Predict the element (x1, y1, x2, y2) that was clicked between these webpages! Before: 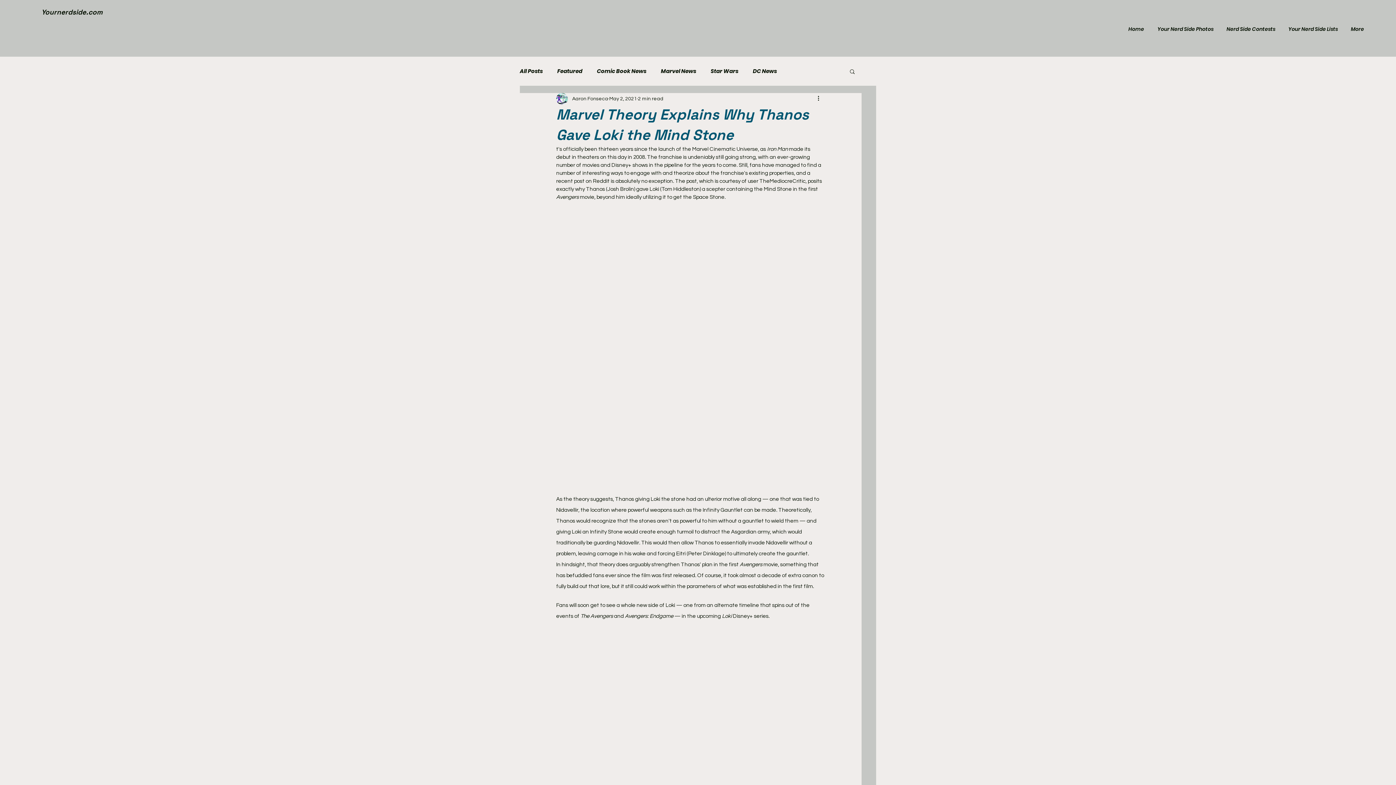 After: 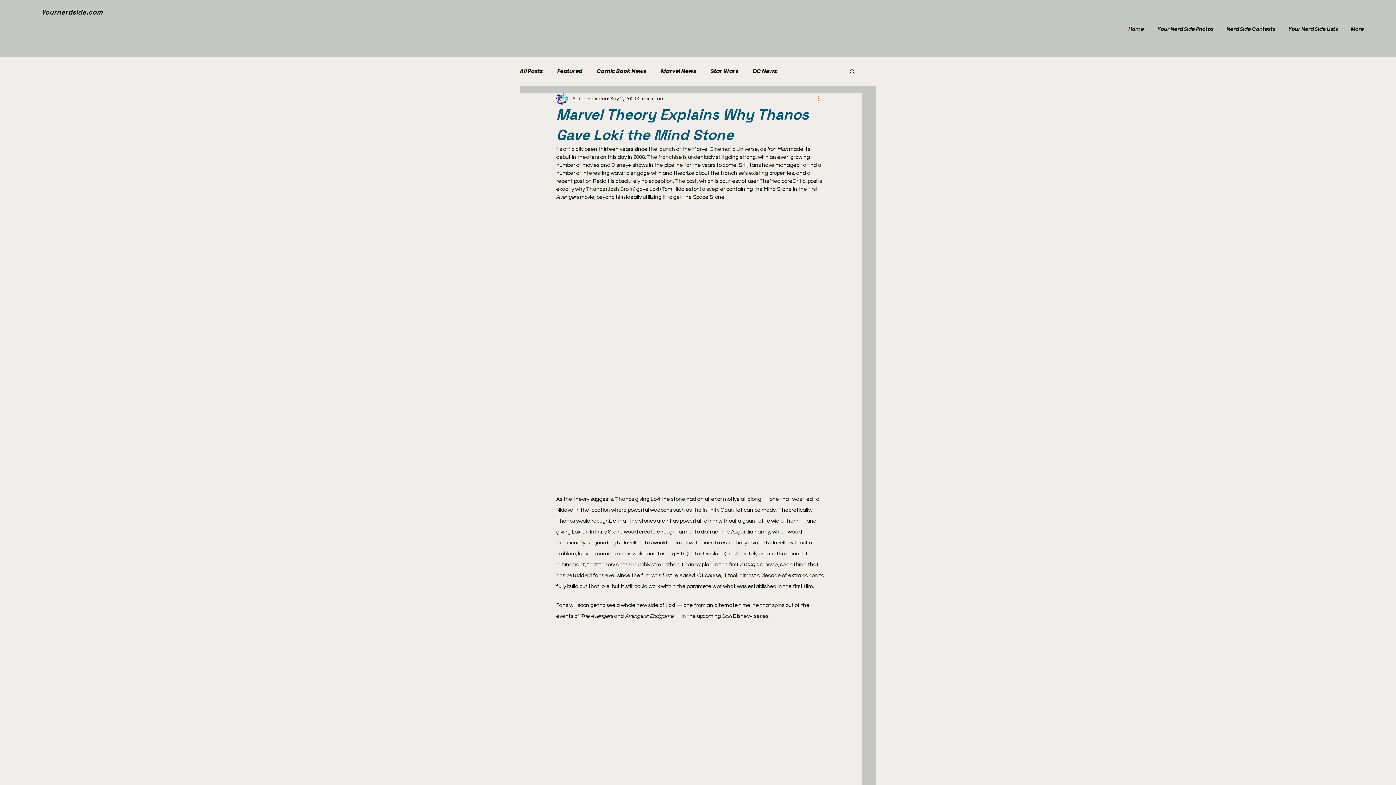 Action: bbox: (816, 94, 825, 103) label: More actions